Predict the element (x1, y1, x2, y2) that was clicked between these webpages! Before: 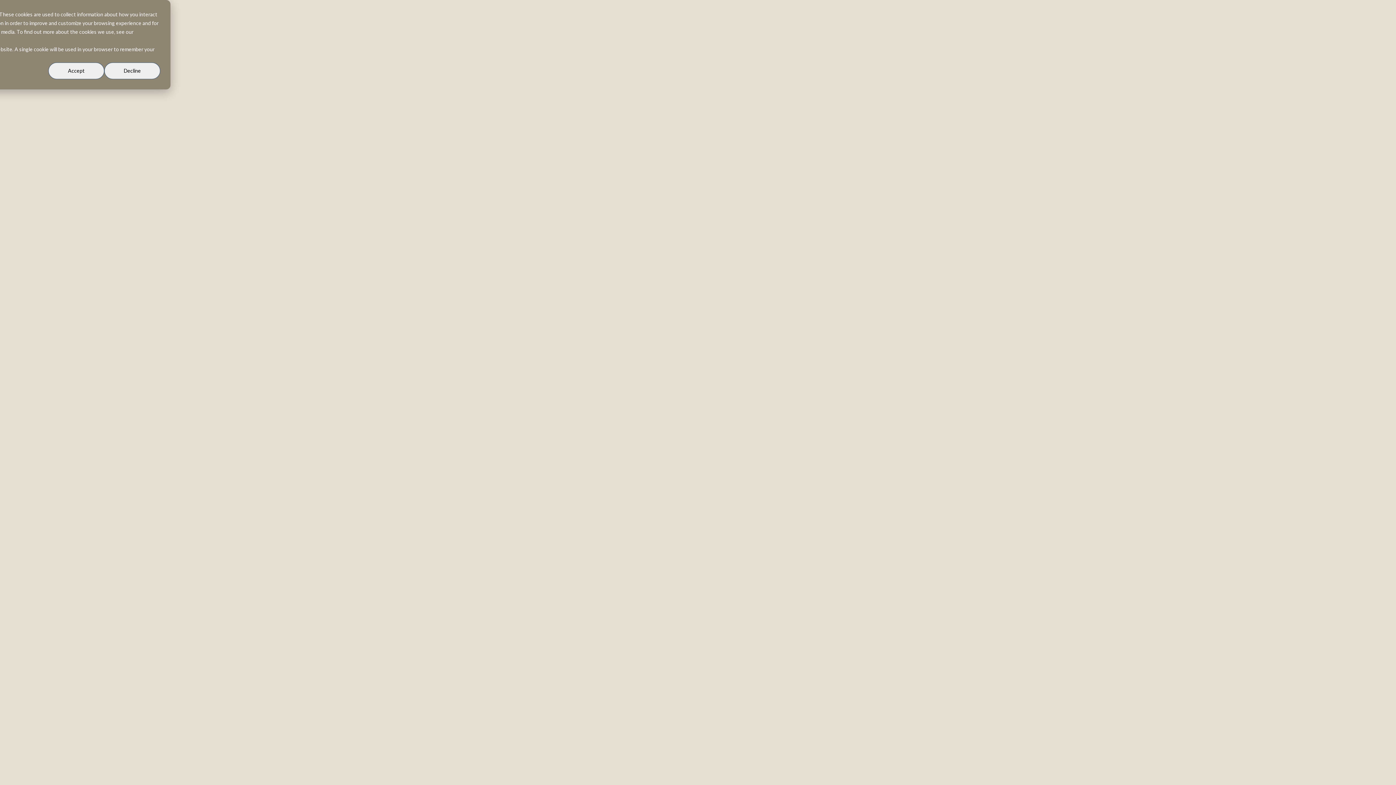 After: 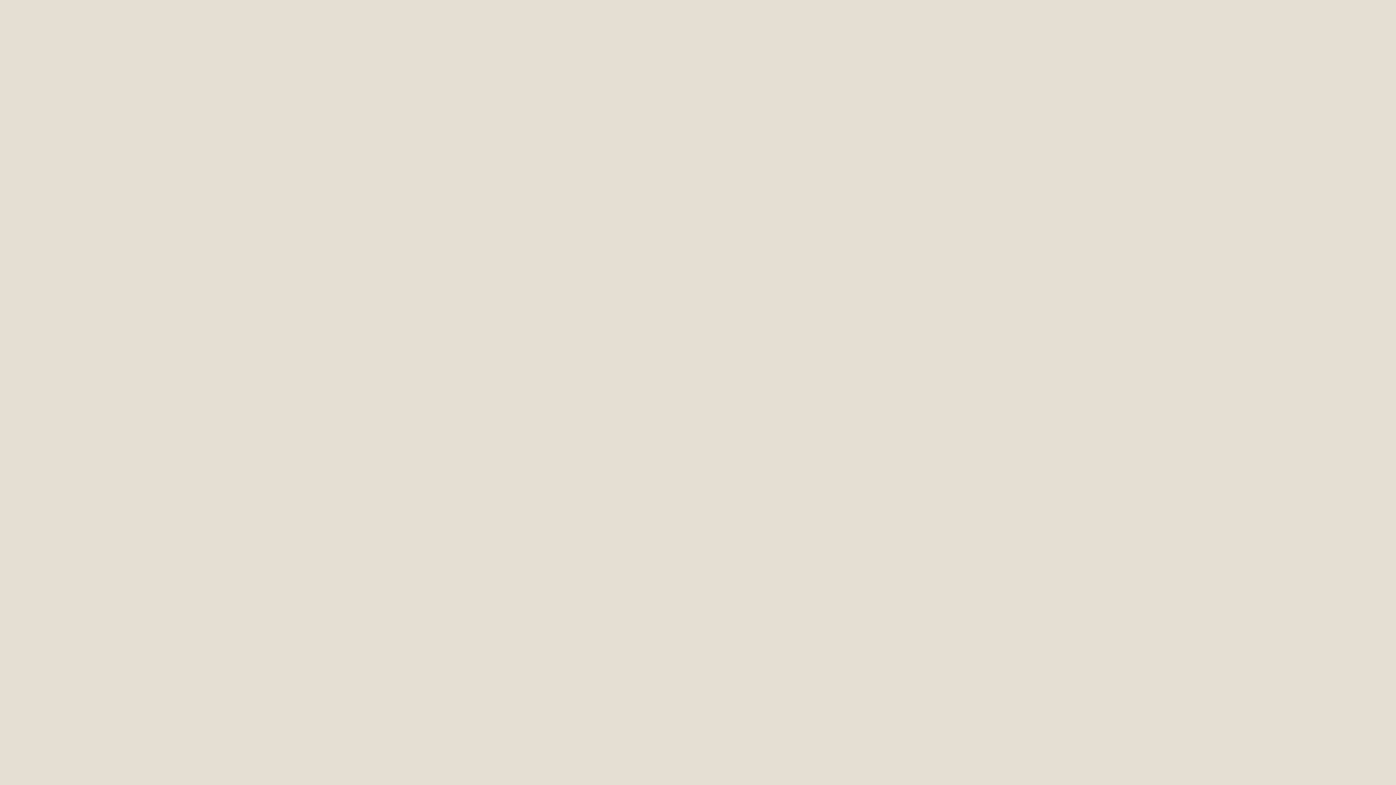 Action: bbox: (104, 62, 160, 79) label: Decline